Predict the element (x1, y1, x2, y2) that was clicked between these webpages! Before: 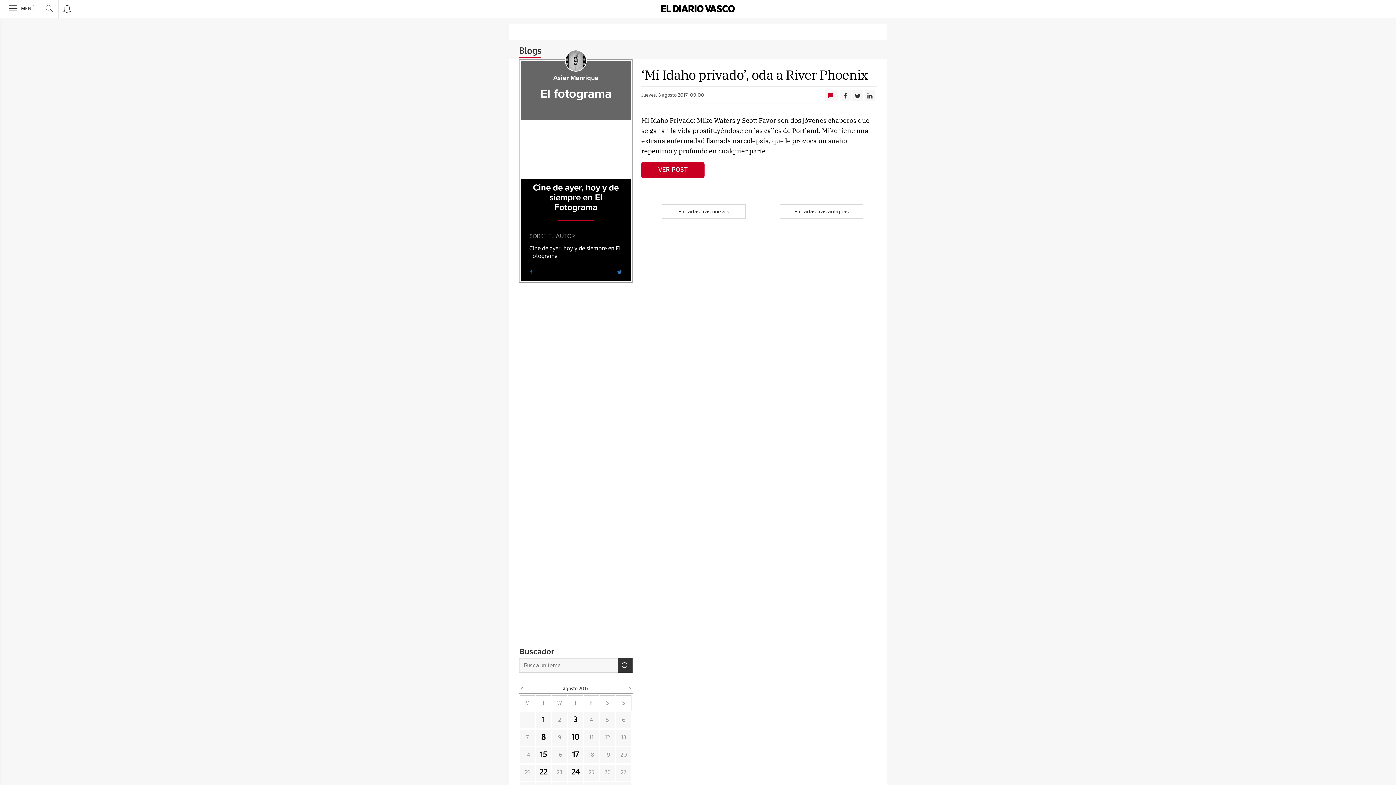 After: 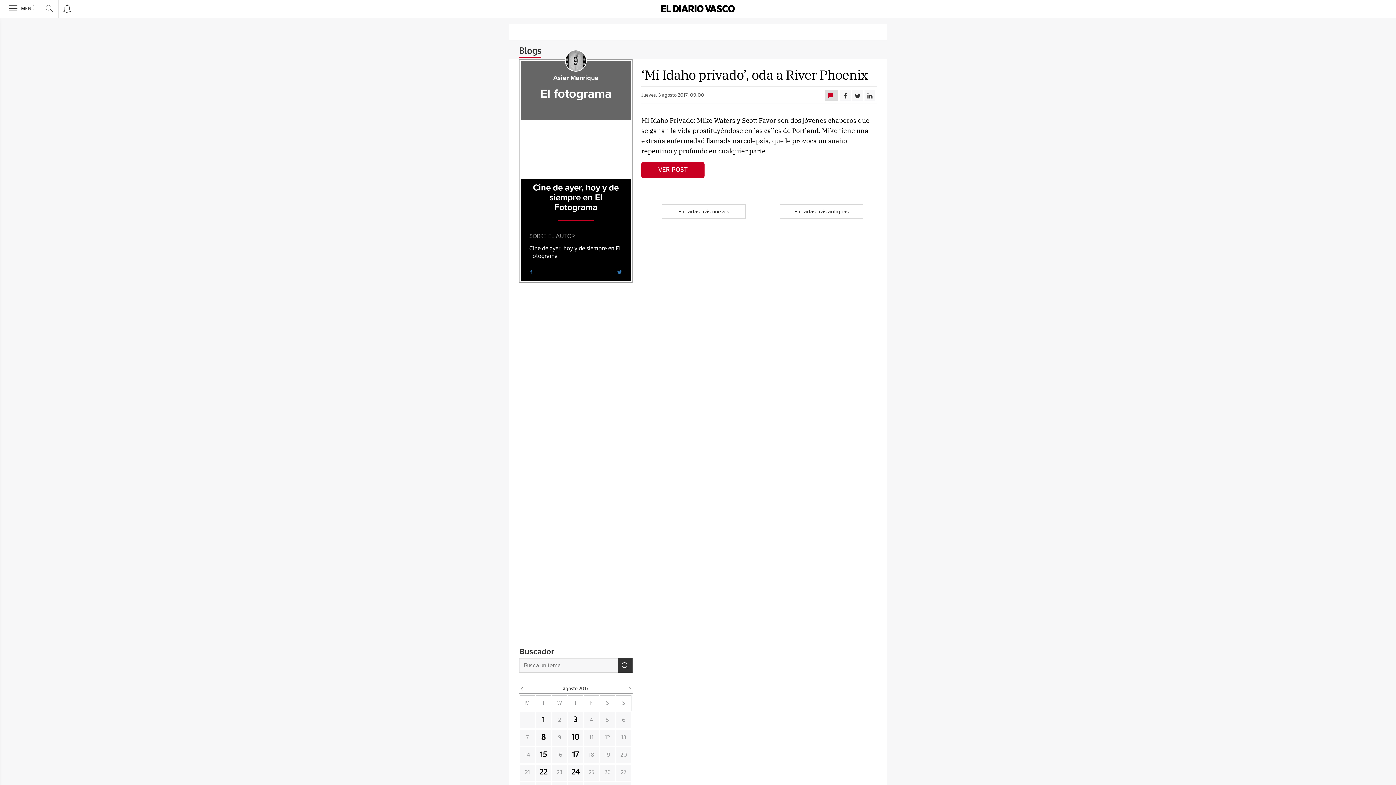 Action: bbox: (827, 91, 834, 98)